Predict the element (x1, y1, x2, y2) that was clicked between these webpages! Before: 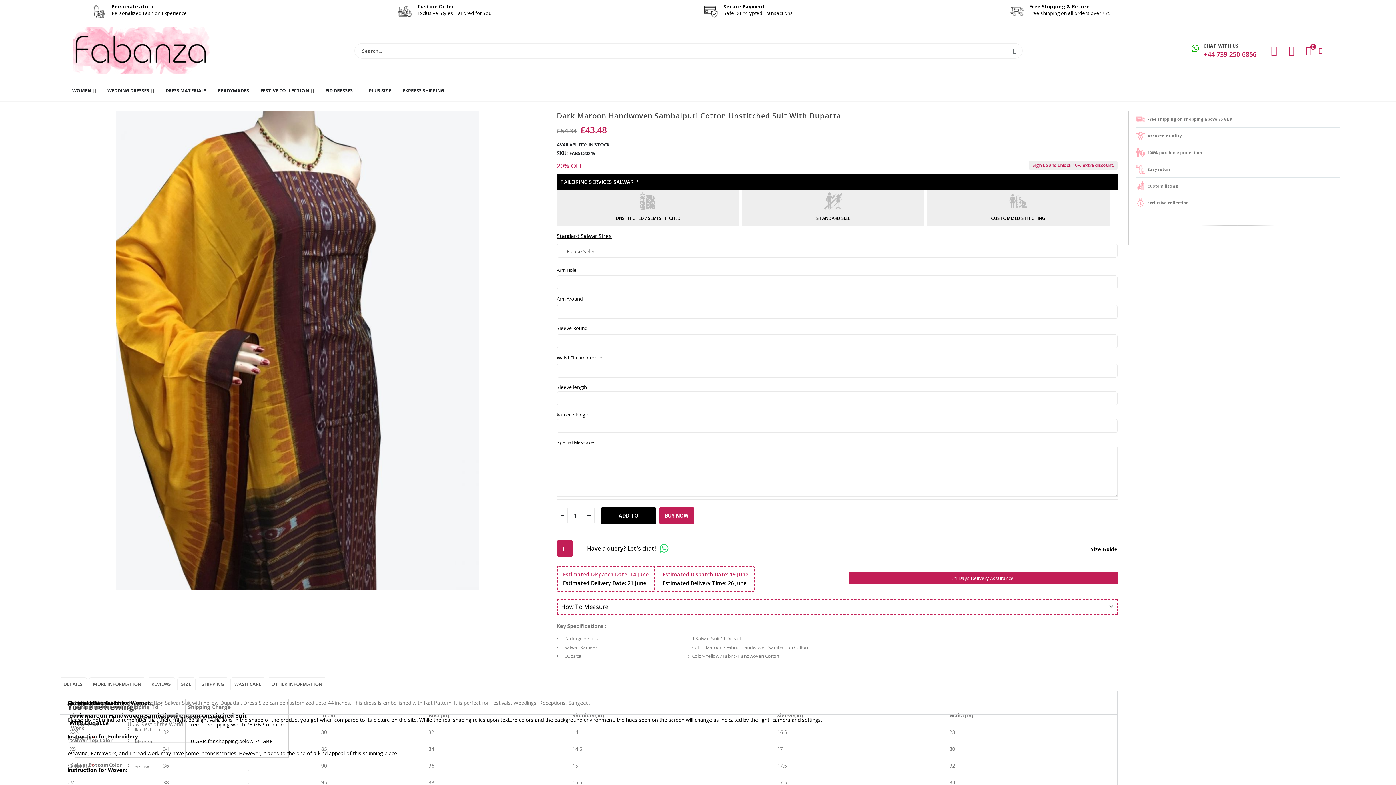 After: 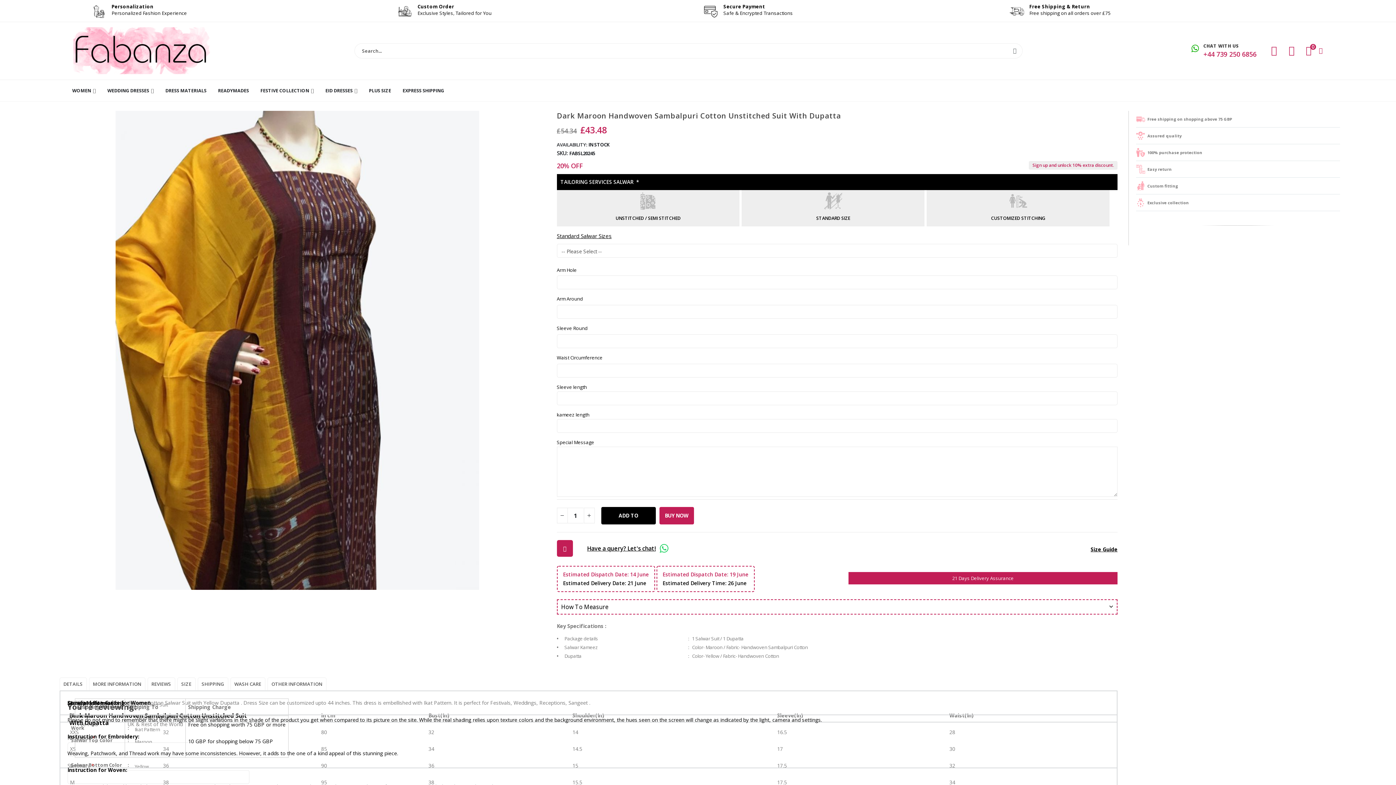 Action: bbox: (1203, 42, 1261, 58) label: CHAT WITH US
+44 739 250 6856